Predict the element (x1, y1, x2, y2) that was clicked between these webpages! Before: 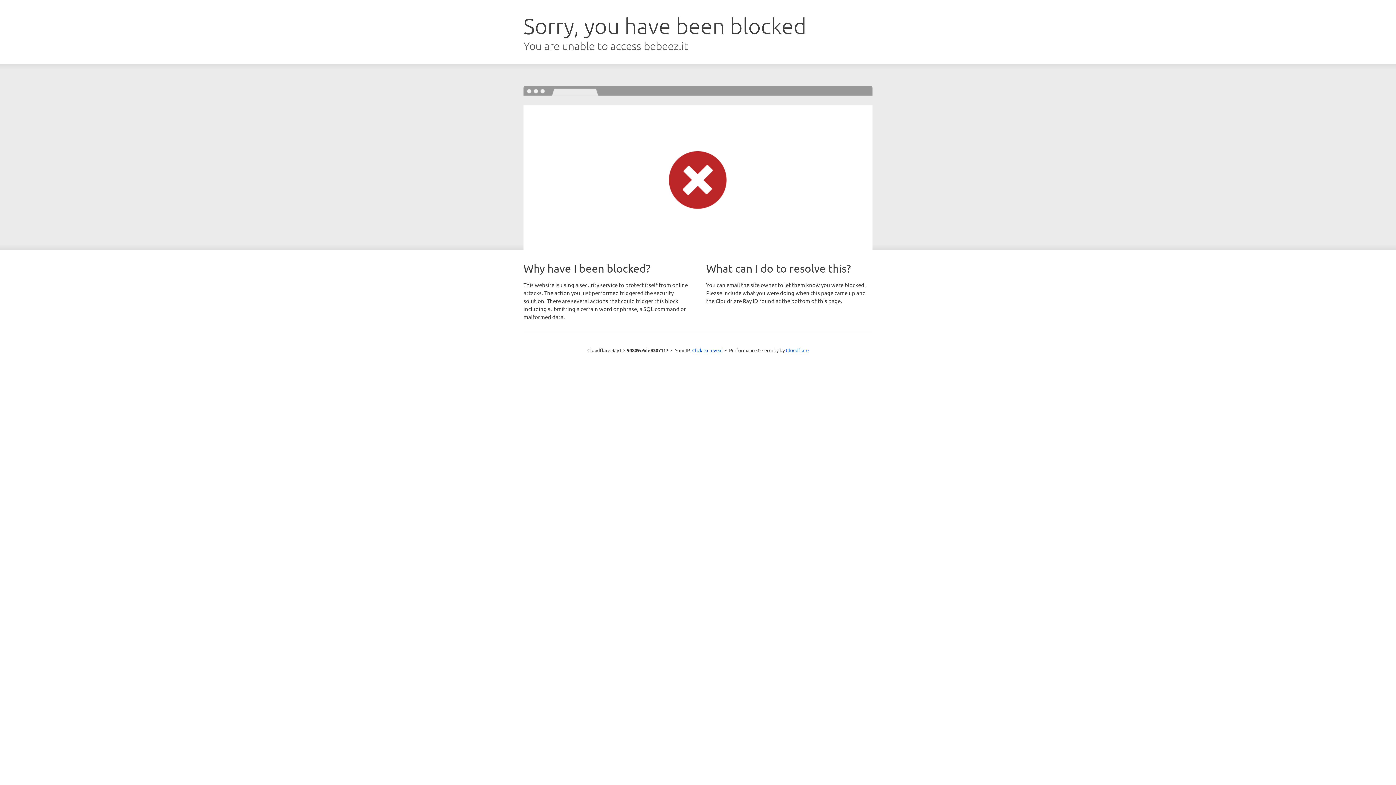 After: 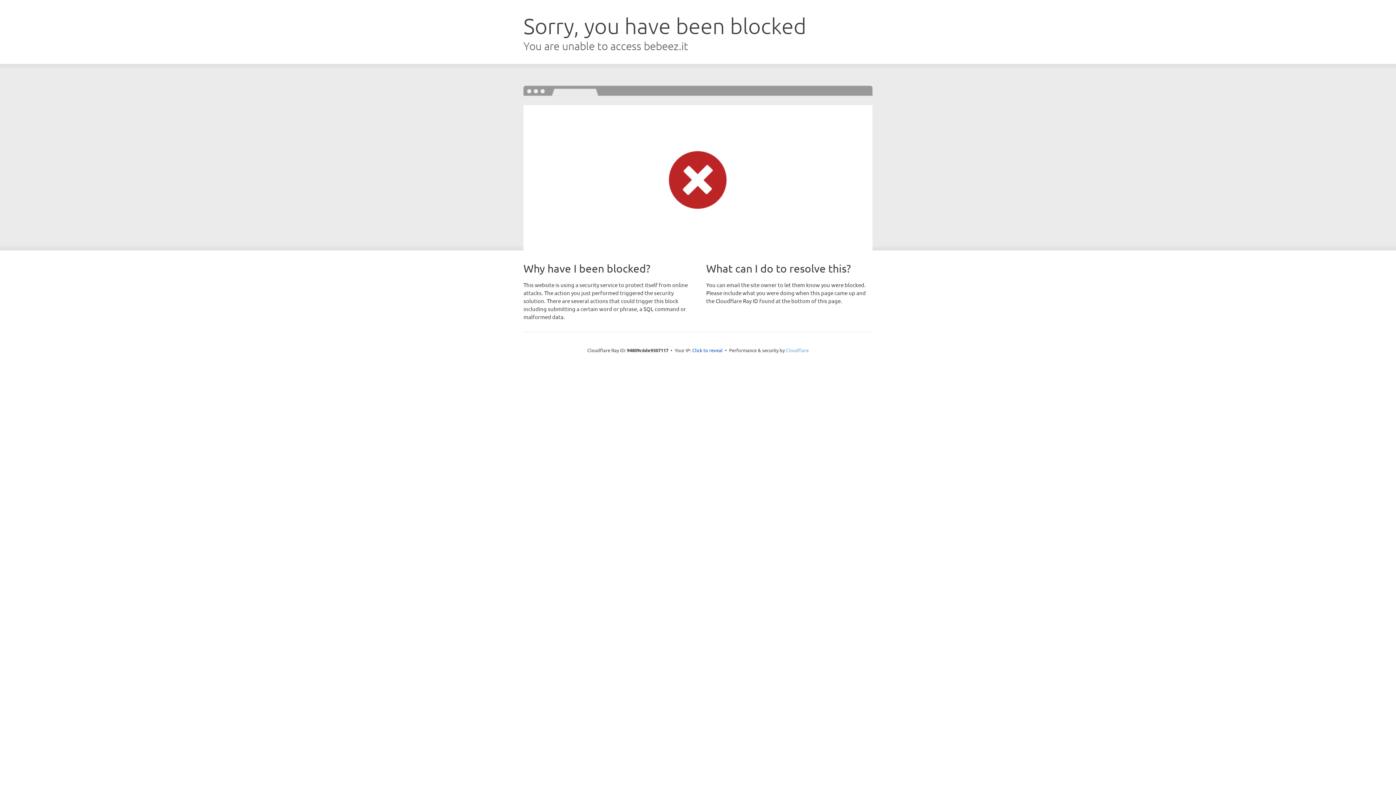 Action: label: Cloudflare bbox: (786, 347, 808, 353)